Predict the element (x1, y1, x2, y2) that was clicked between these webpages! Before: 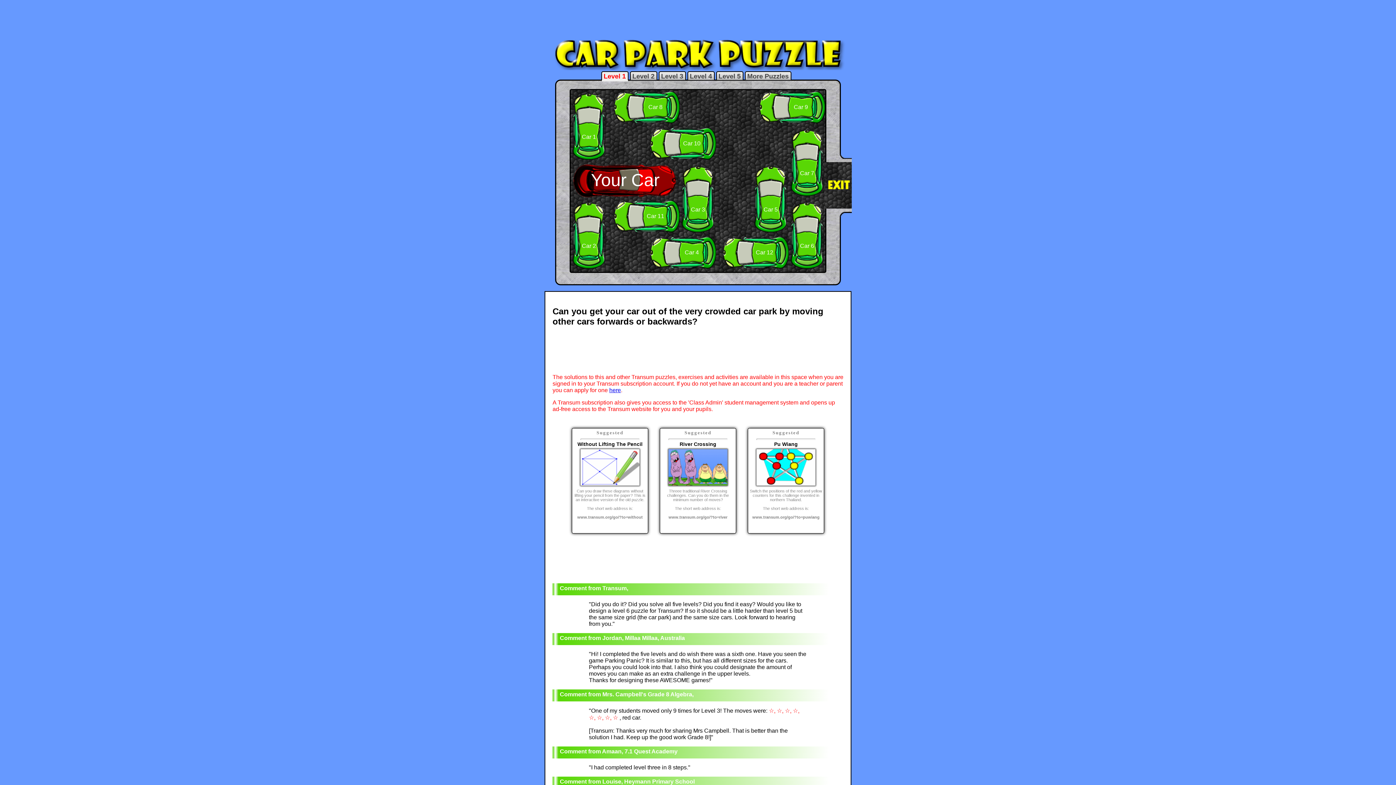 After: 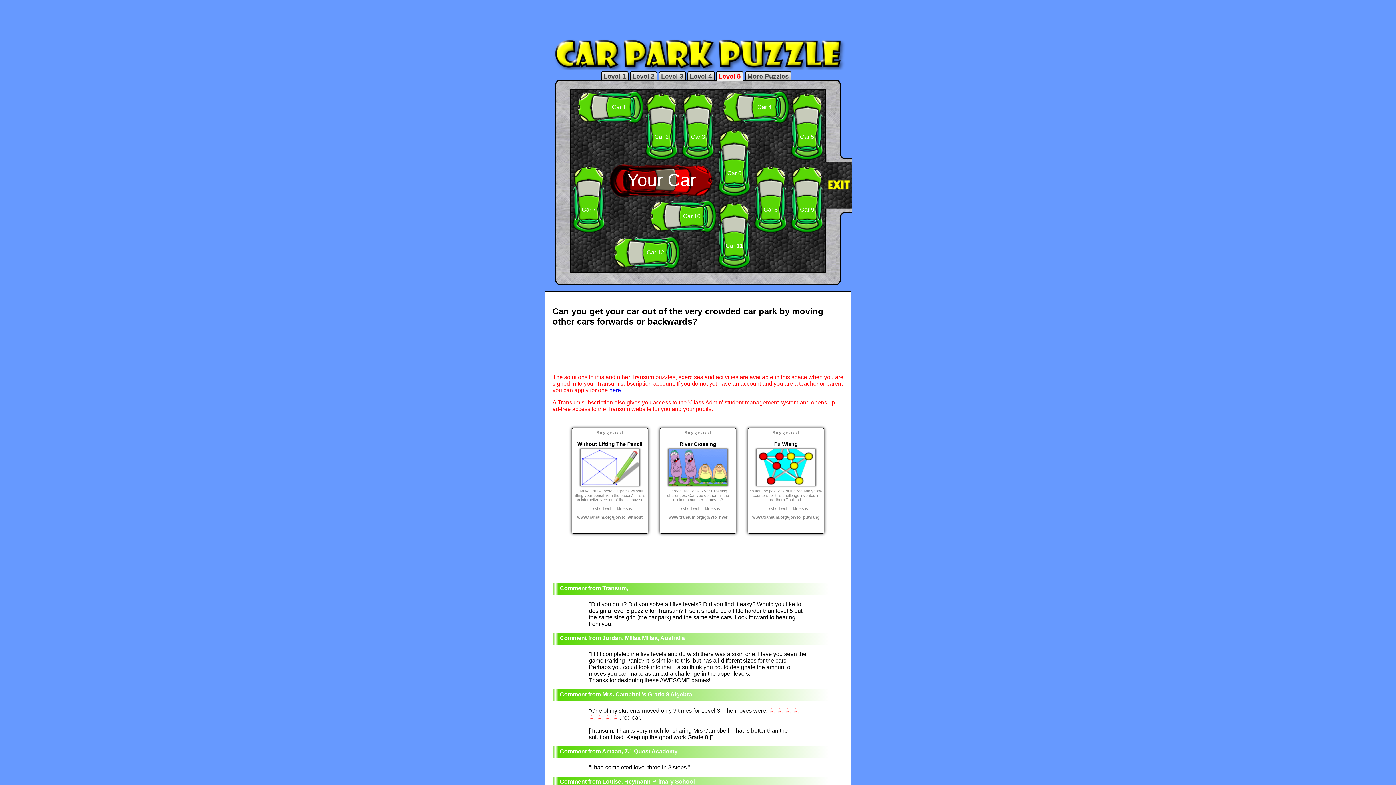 Action: bbox: (716, 71, 743, 80) label: Level 5